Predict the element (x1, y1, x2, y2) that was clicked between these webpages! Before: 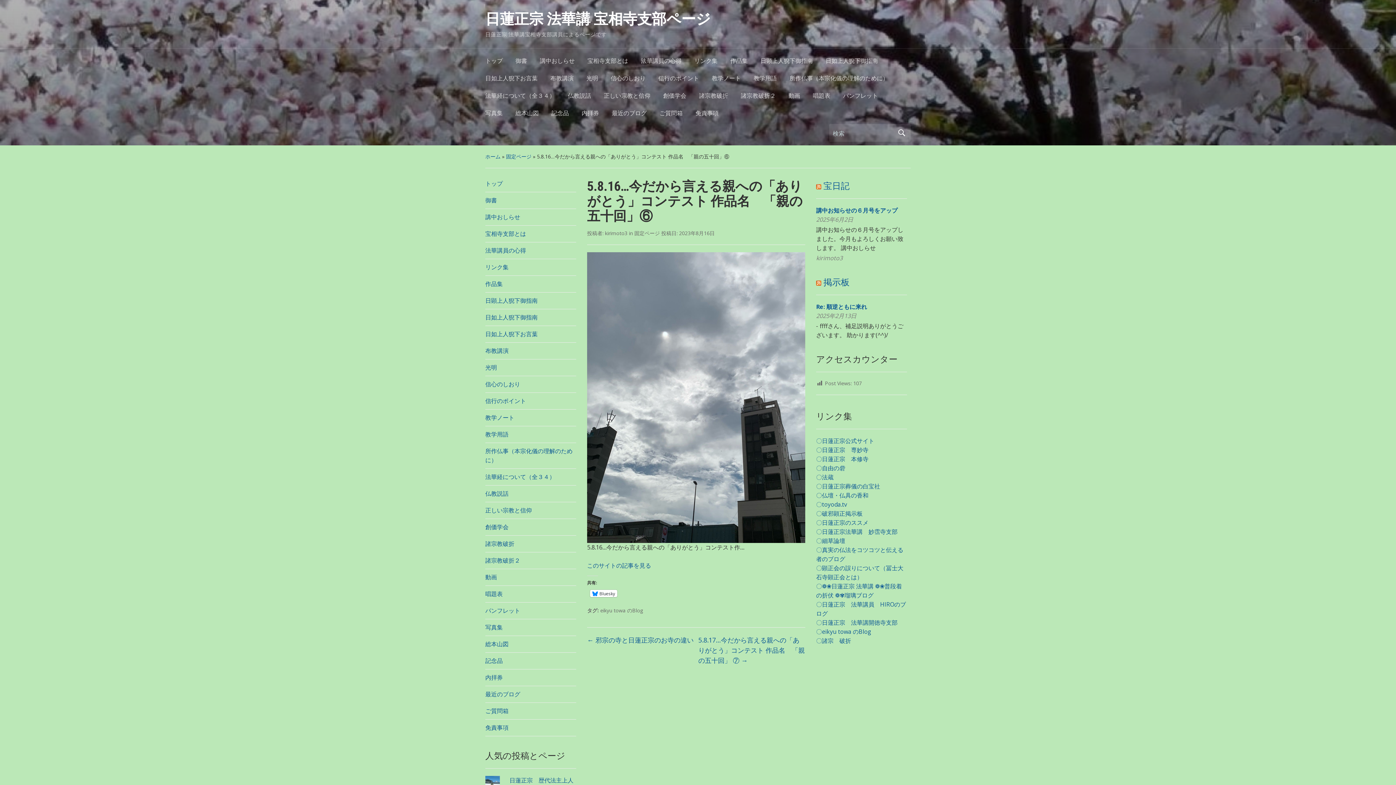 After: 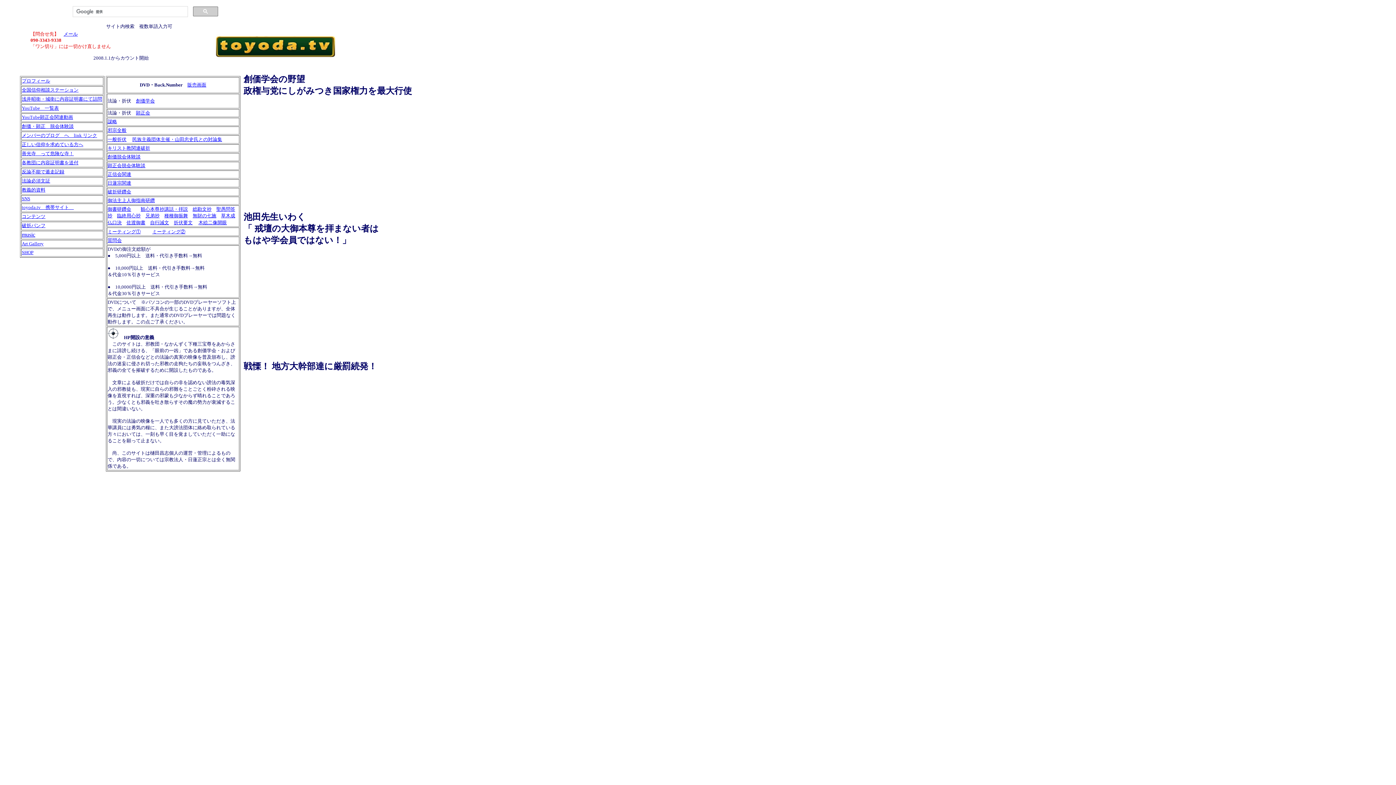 Action: bbox: (816, 500, 847, 508) label: 〇toyoda.tv